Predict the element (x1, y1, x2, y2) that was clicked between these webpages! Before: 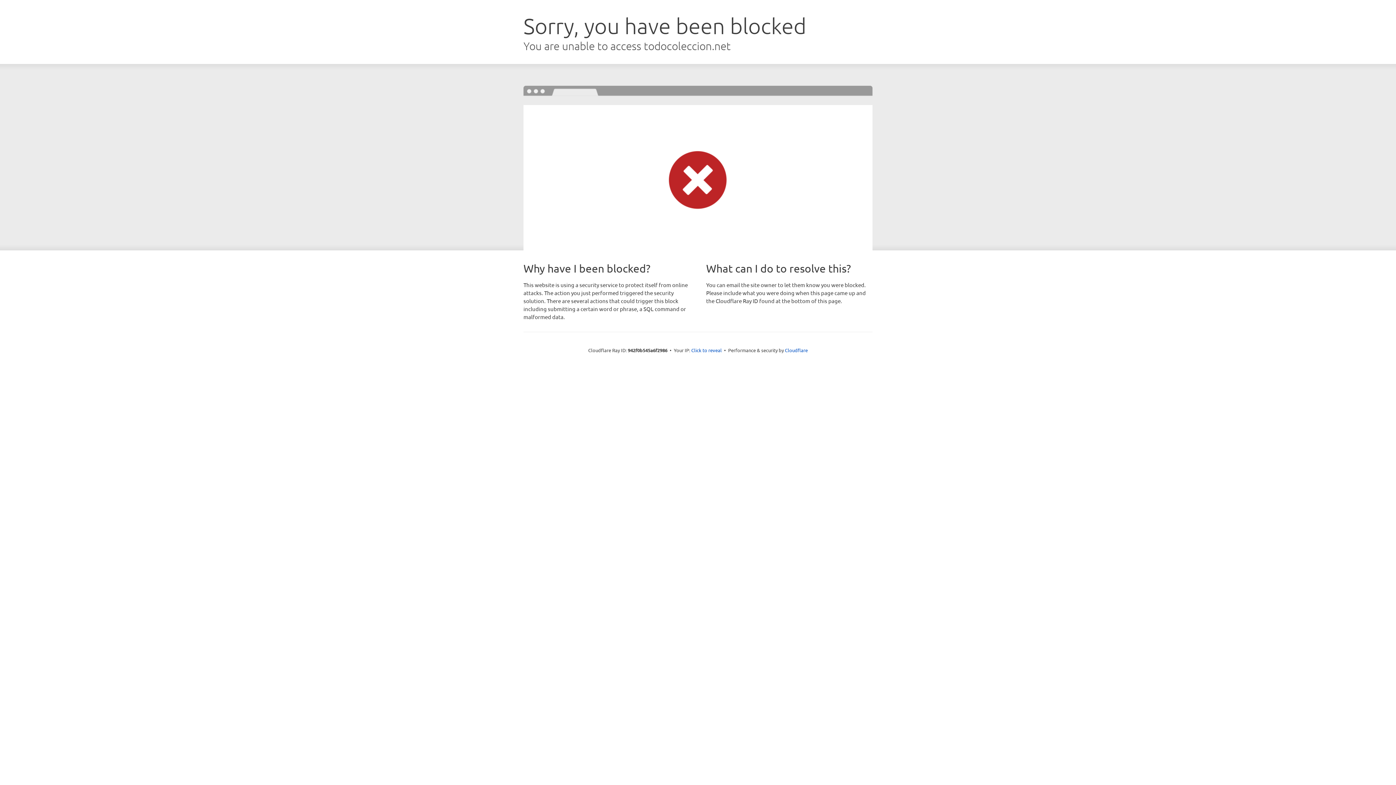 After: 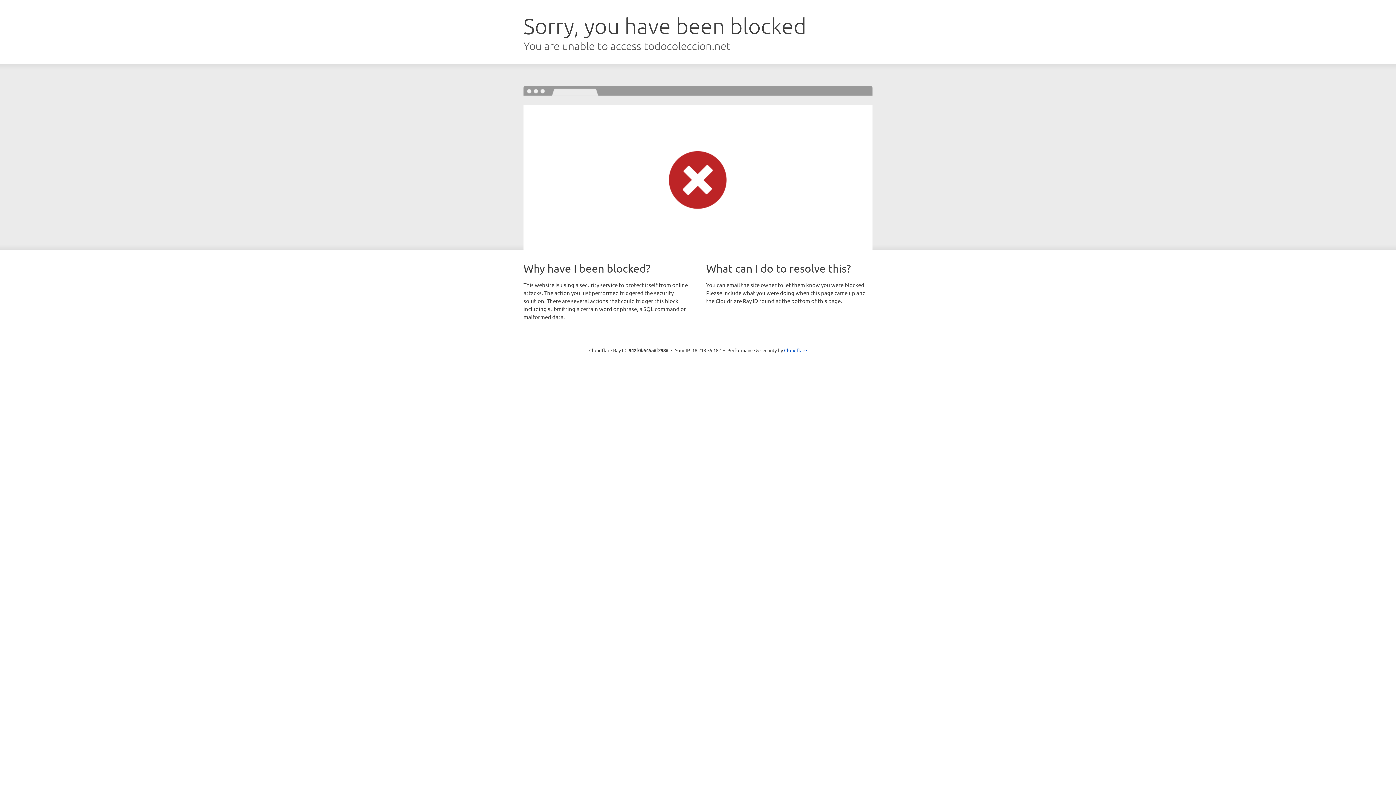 Action: bbox: (691, 346, 722, 353) label: Click to reveal